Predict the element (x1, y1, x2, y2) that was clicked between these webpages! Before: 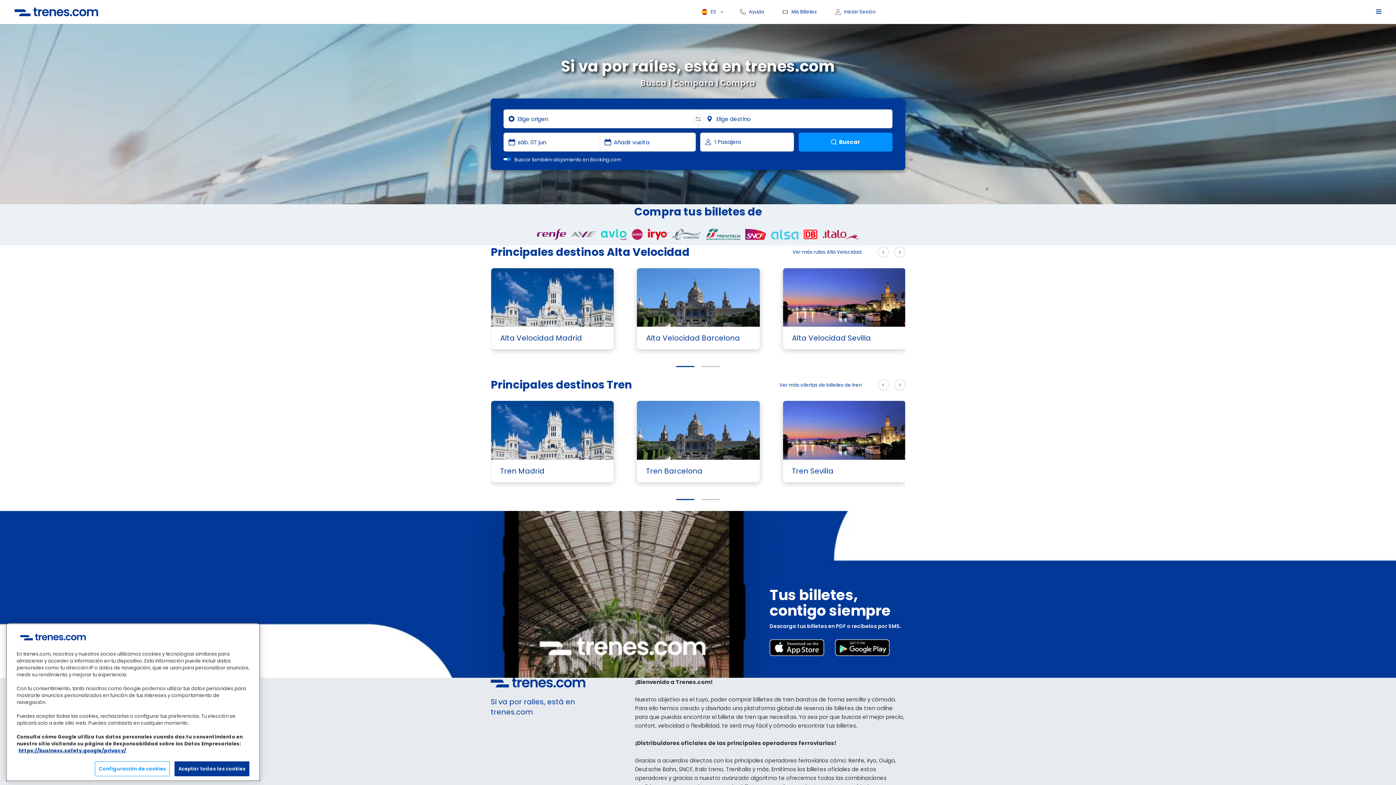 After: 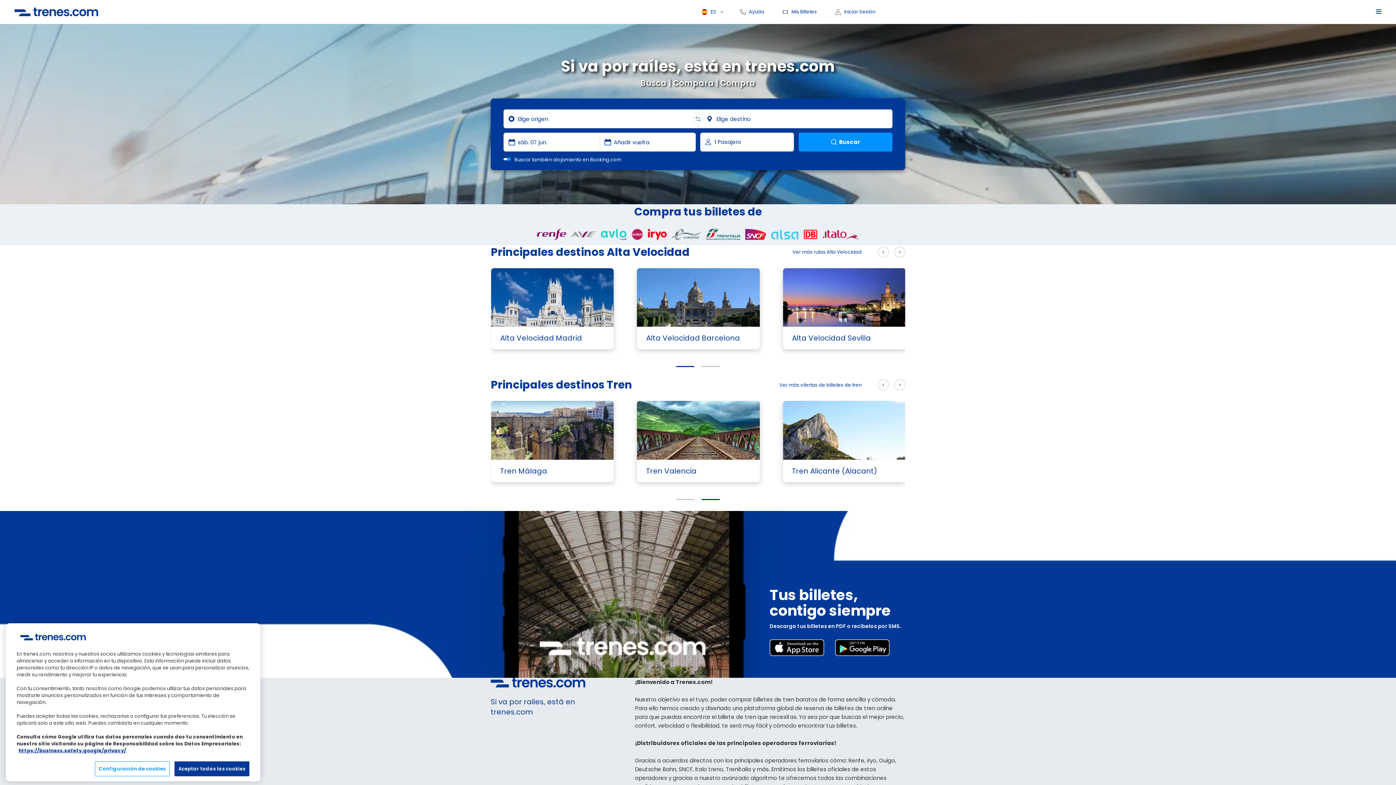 Action: bbox: (701, 499, 720, 500)